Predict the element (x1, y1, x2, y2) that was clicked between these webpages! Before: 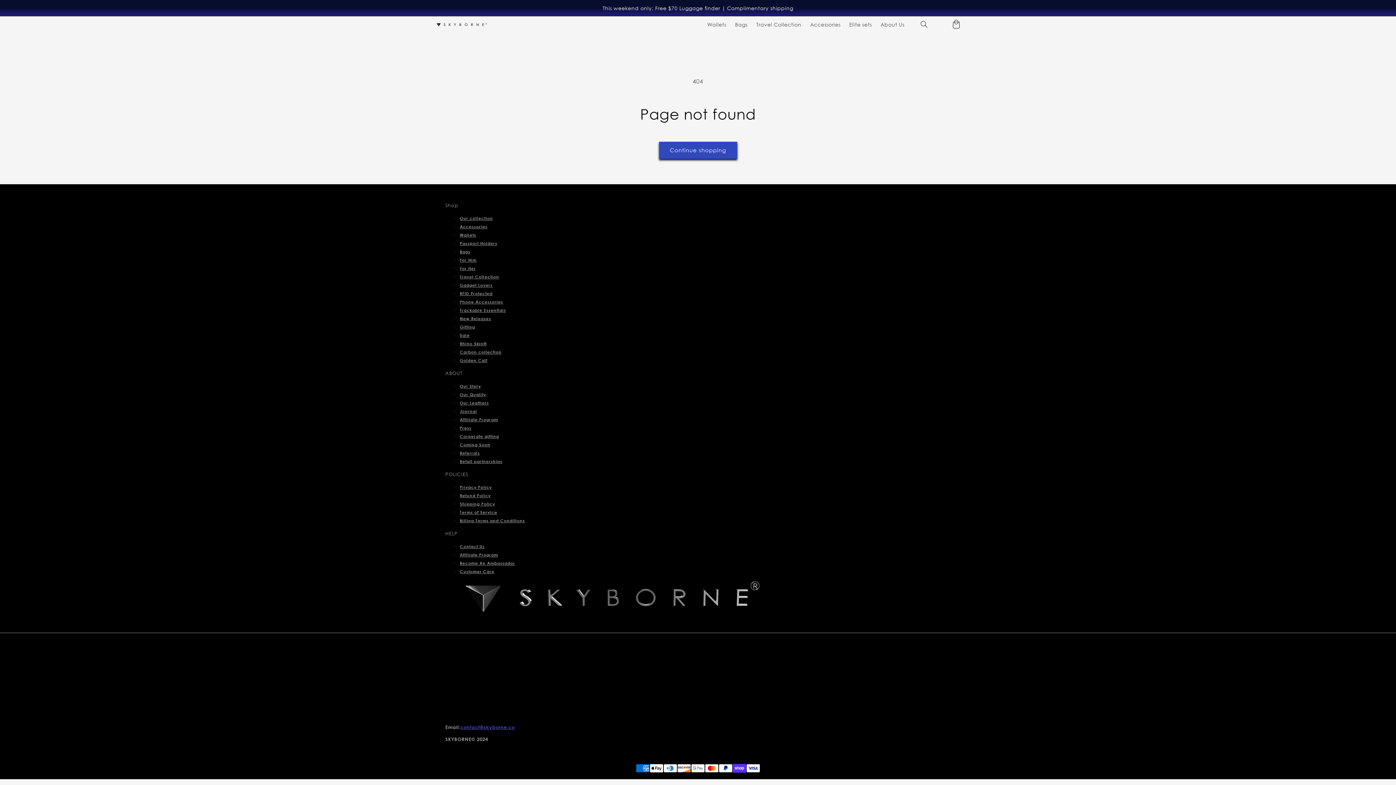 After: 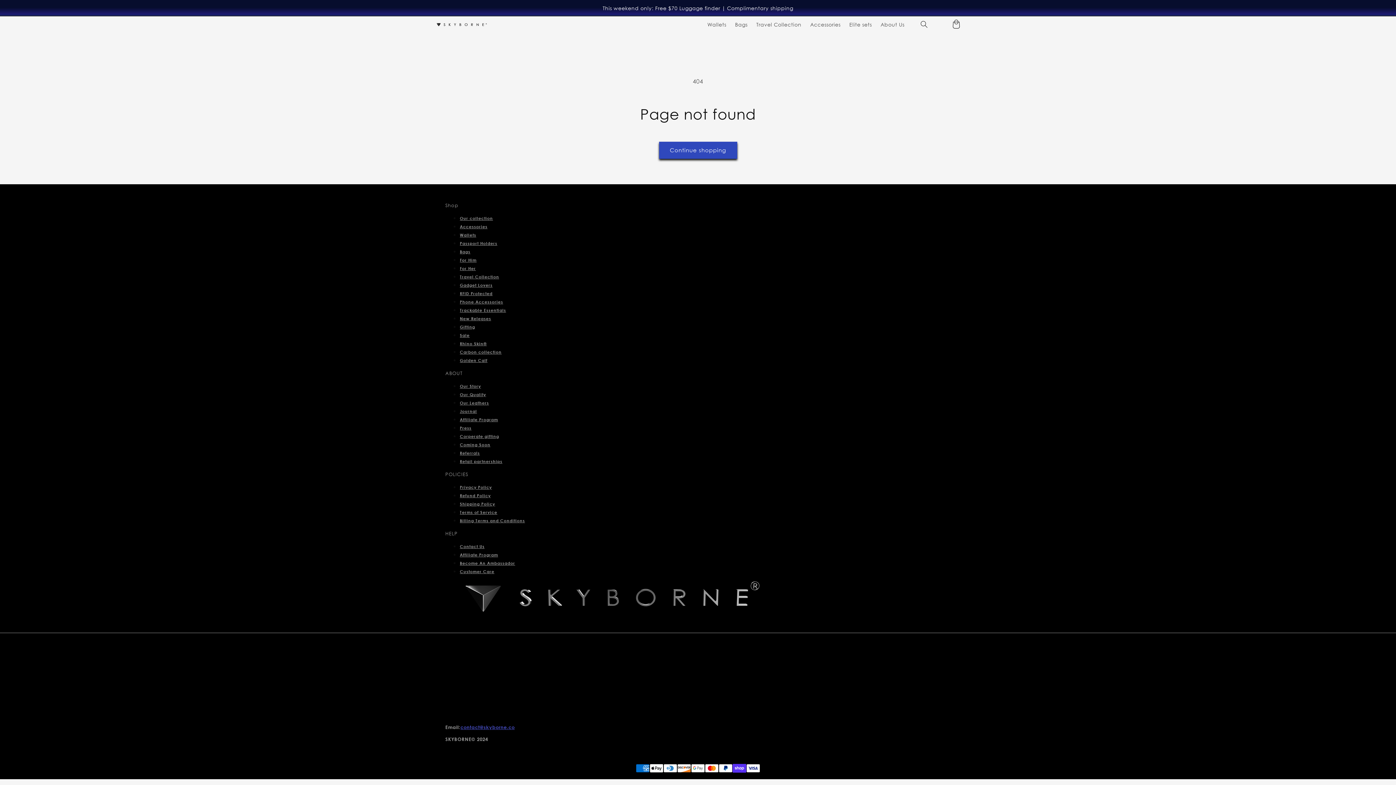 Action: bbox: (445, 711, 518, 718)